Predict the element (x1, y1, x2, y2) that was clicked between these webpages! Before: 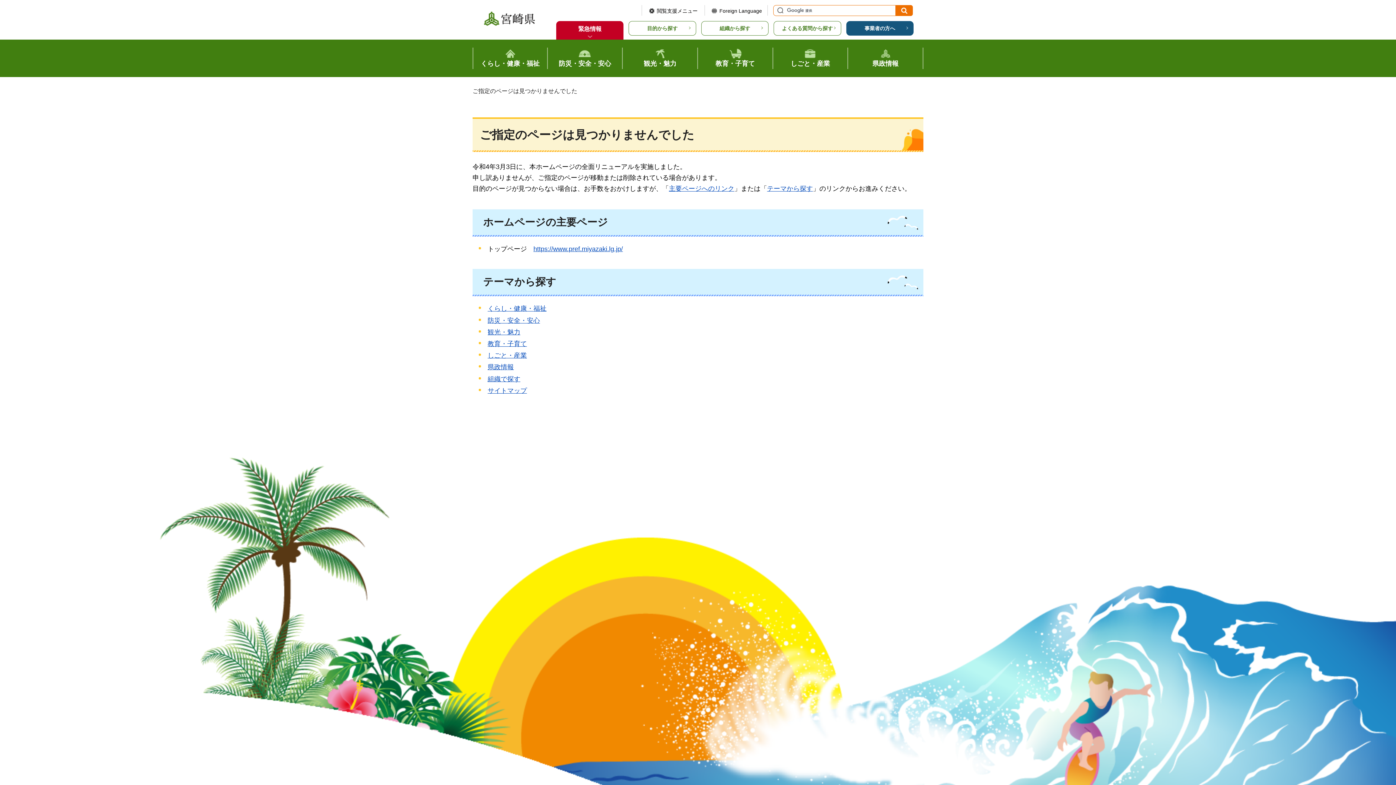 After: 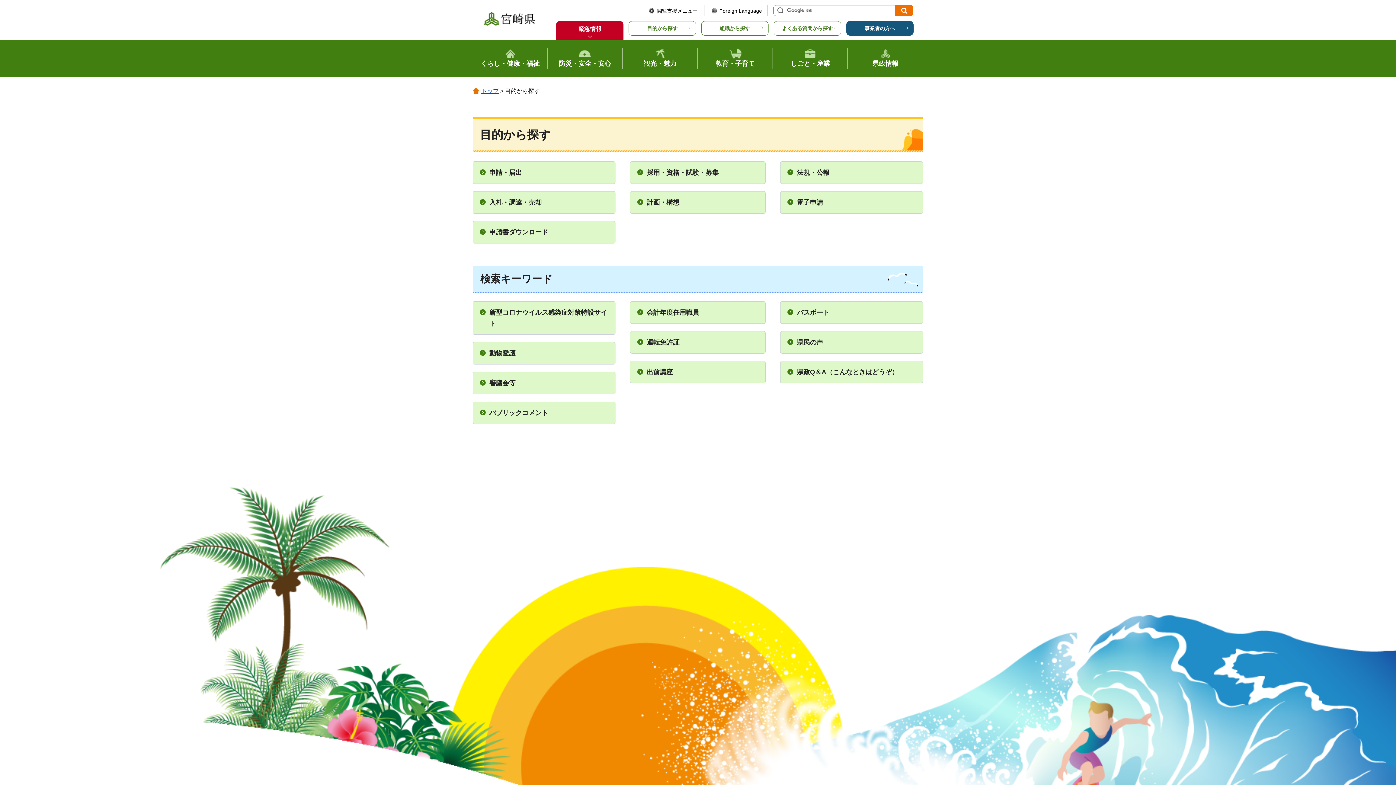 Action: bbox: (628, 21, 696, 35) label: 目的から探す